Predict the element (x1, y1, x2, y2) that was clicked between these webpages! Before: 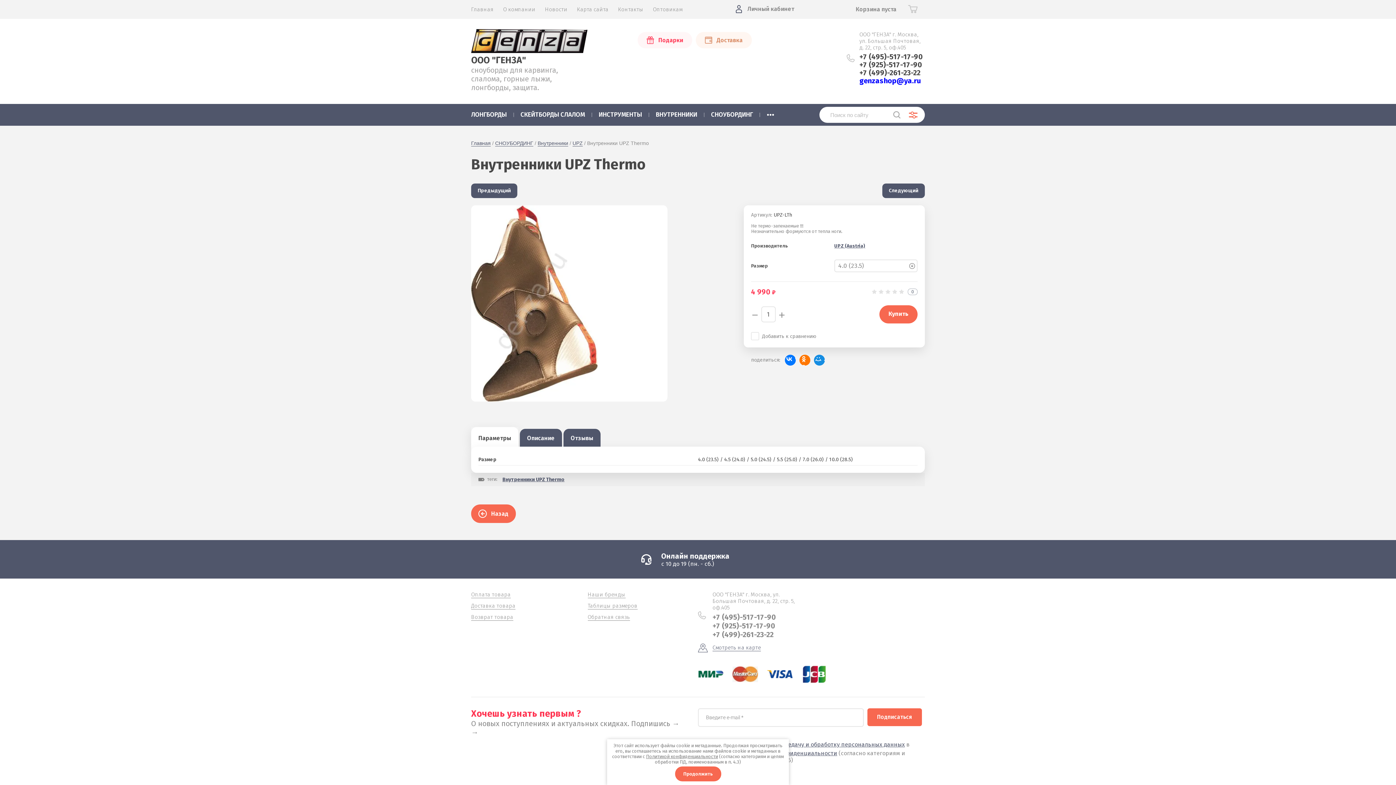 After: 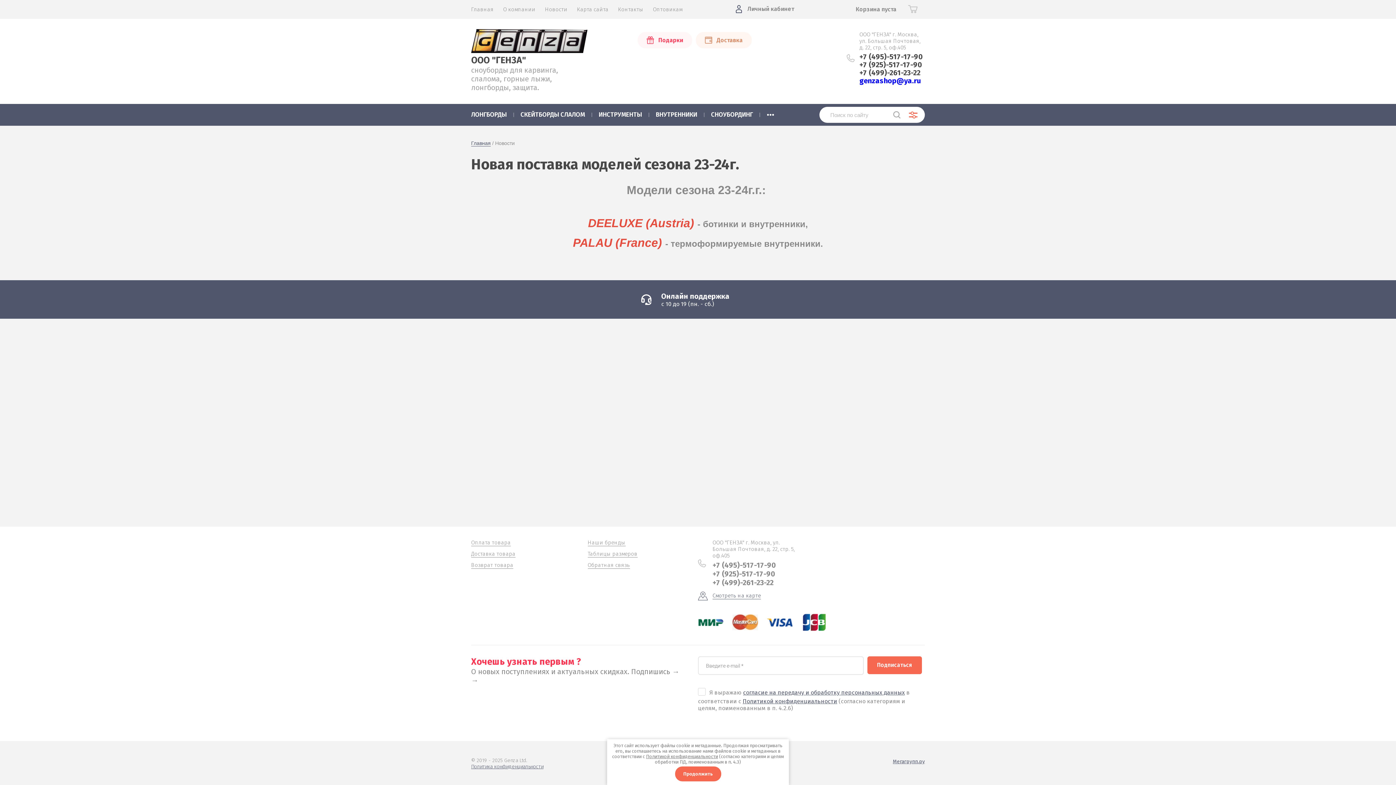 Action: label: Новости bbox: (545, 6, 567, 12)